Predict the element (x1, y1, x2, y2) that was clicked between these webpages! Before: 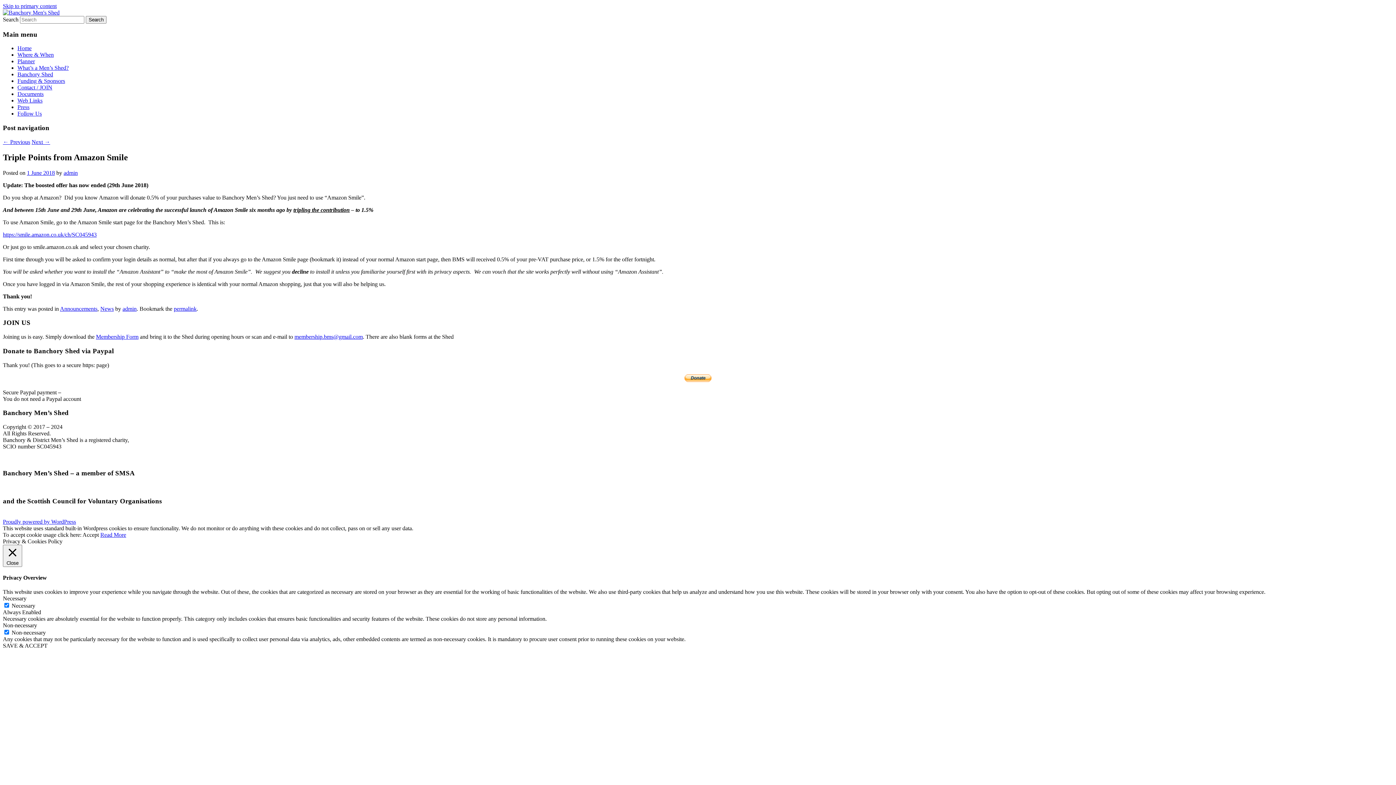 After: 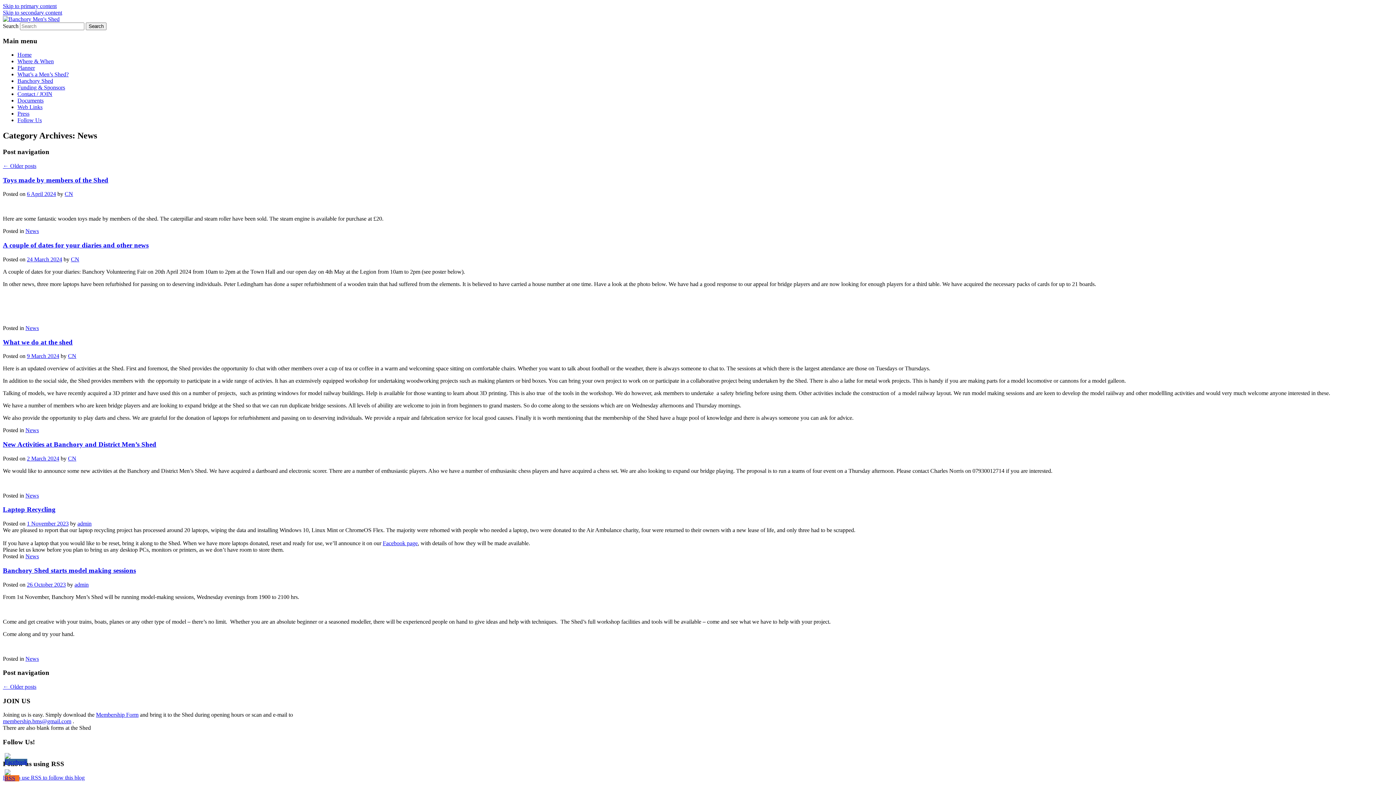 Action: bbox: (100, 305, 113, 311) label: News